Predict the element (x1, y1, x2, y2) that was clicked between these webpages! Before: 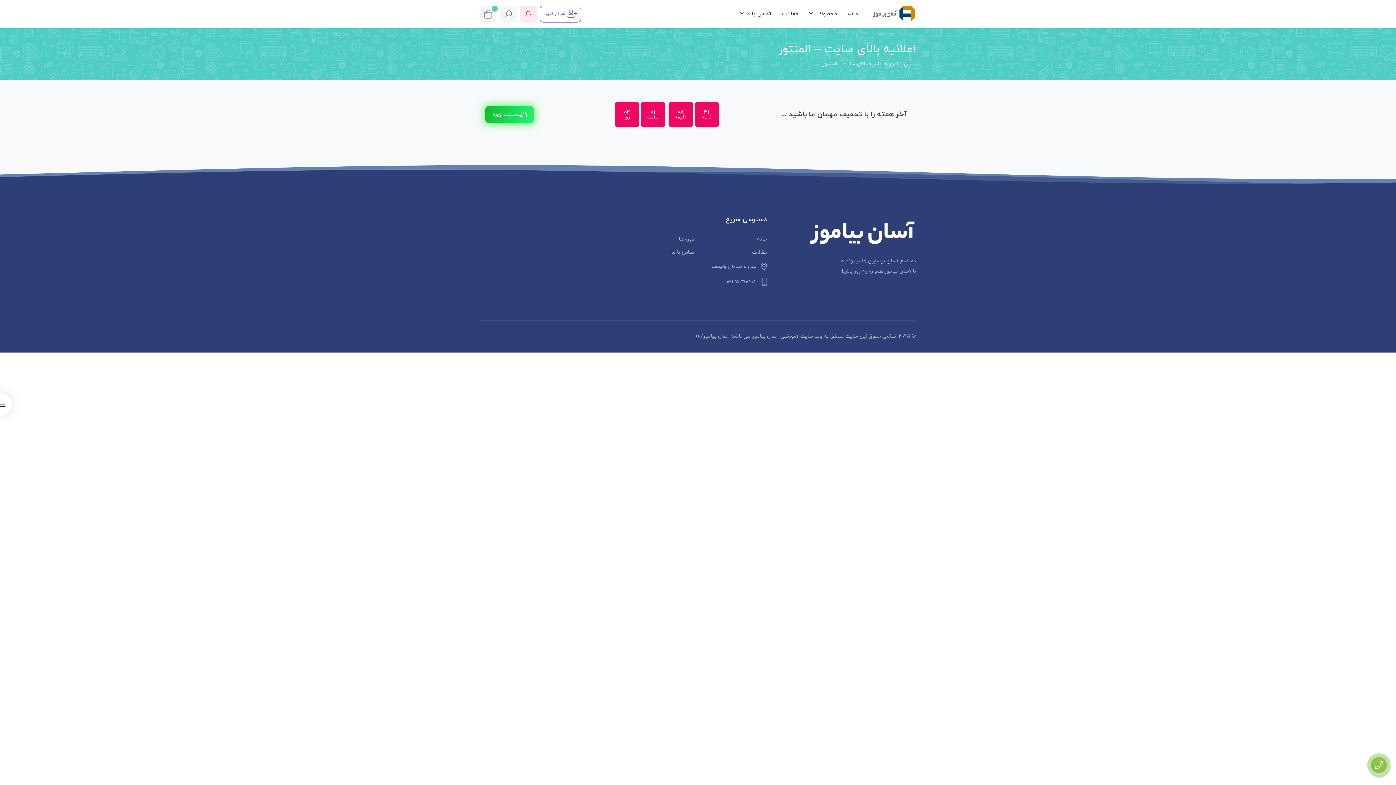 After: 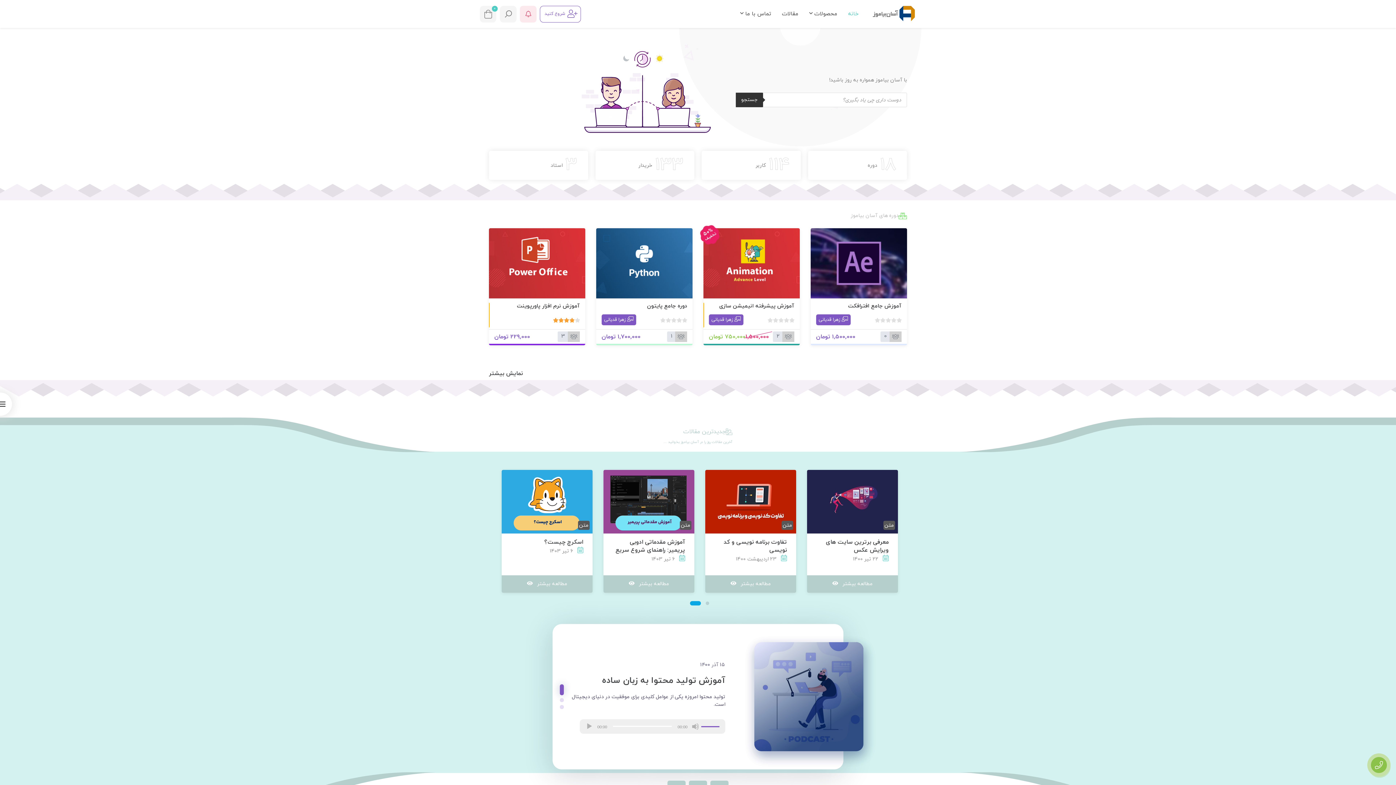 Action: label: آسان بیاموز/a> bbox: (695, 333, 730, 340)